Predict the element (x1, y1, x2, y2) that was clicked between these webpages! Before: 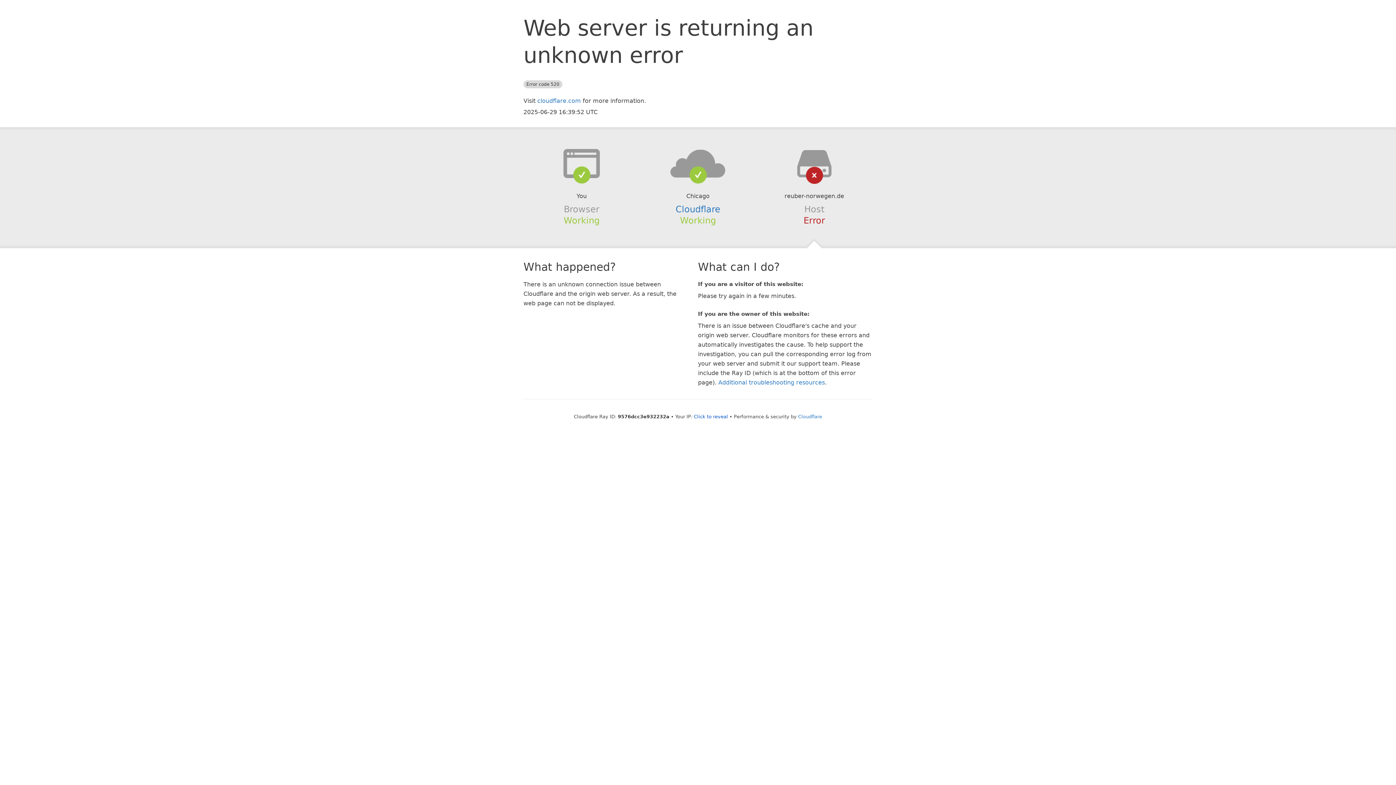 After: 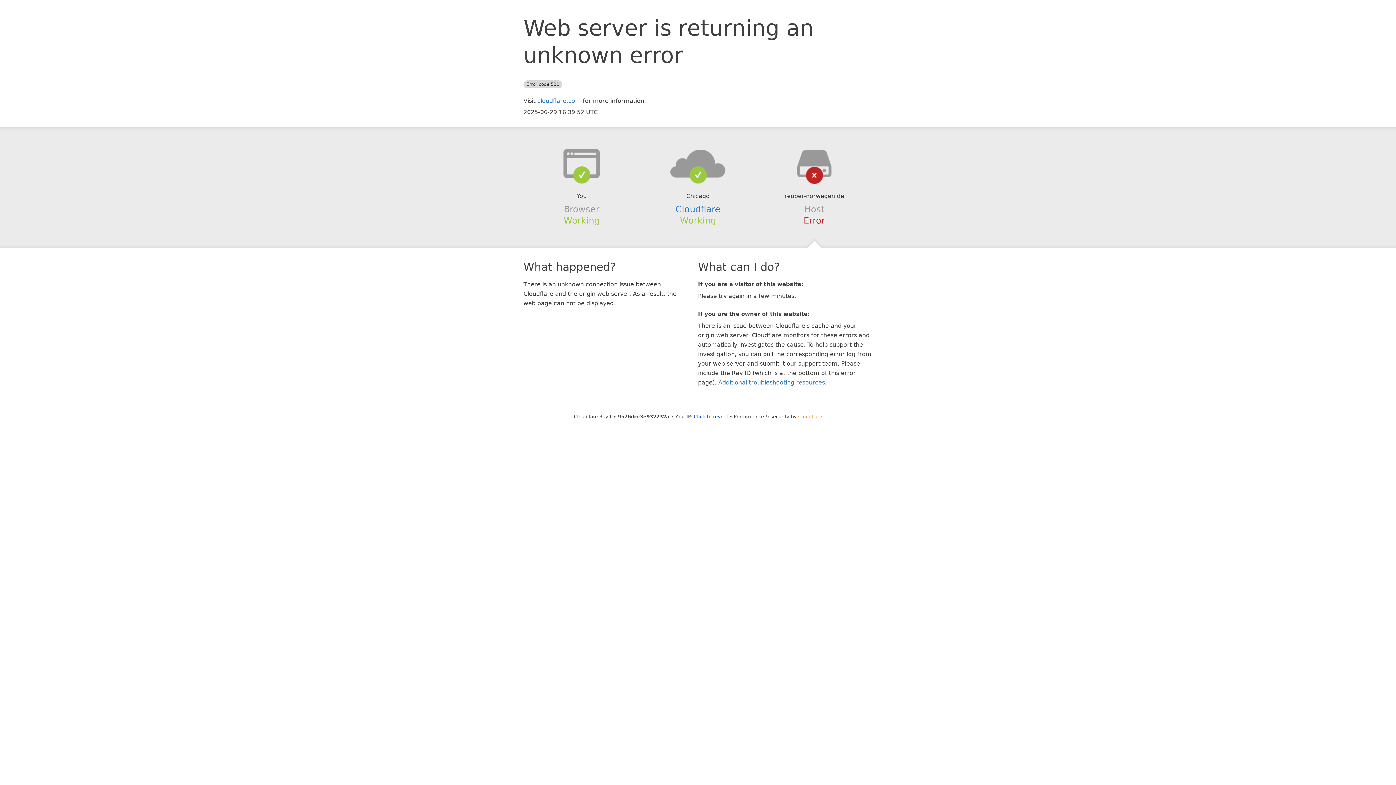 Action: label: Cloudflare bbox: (798, 414, 822, 419)